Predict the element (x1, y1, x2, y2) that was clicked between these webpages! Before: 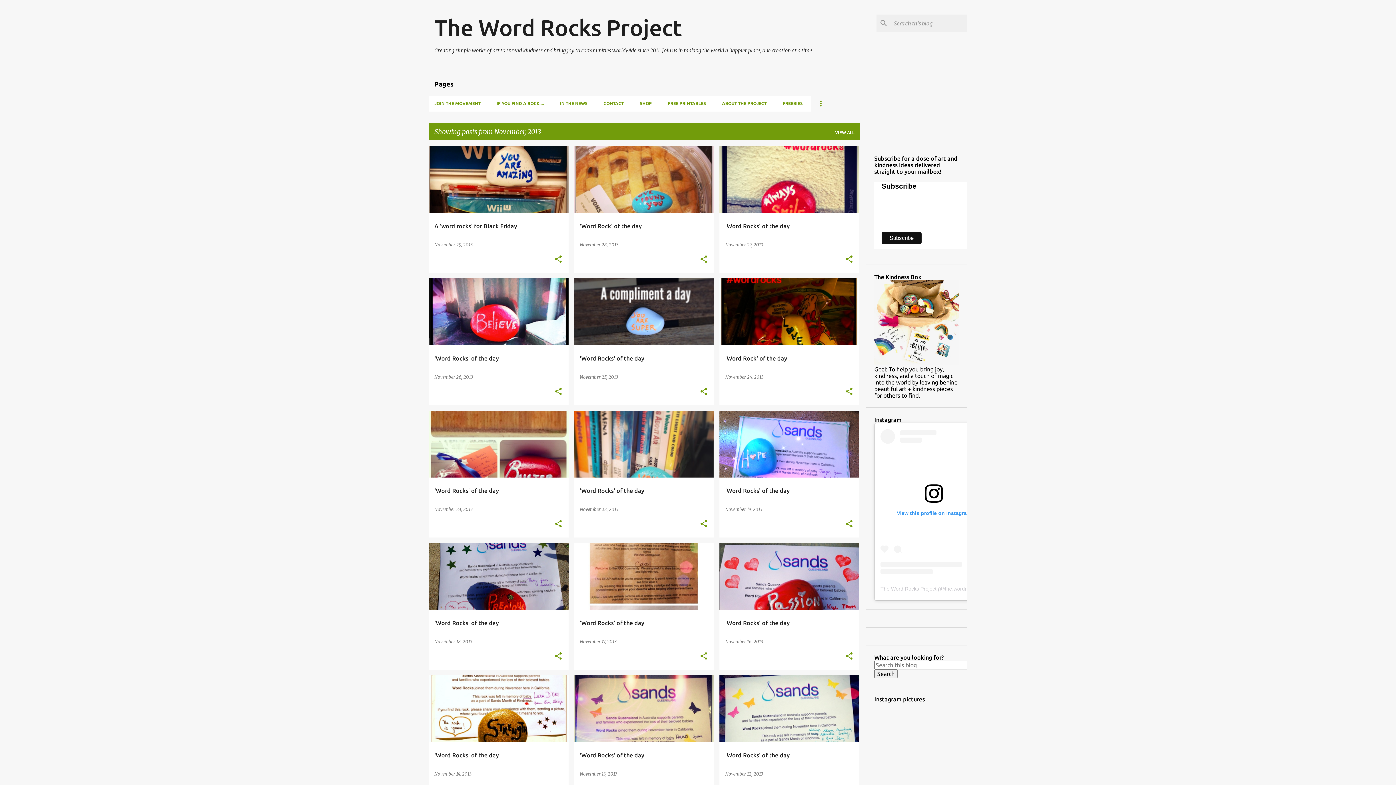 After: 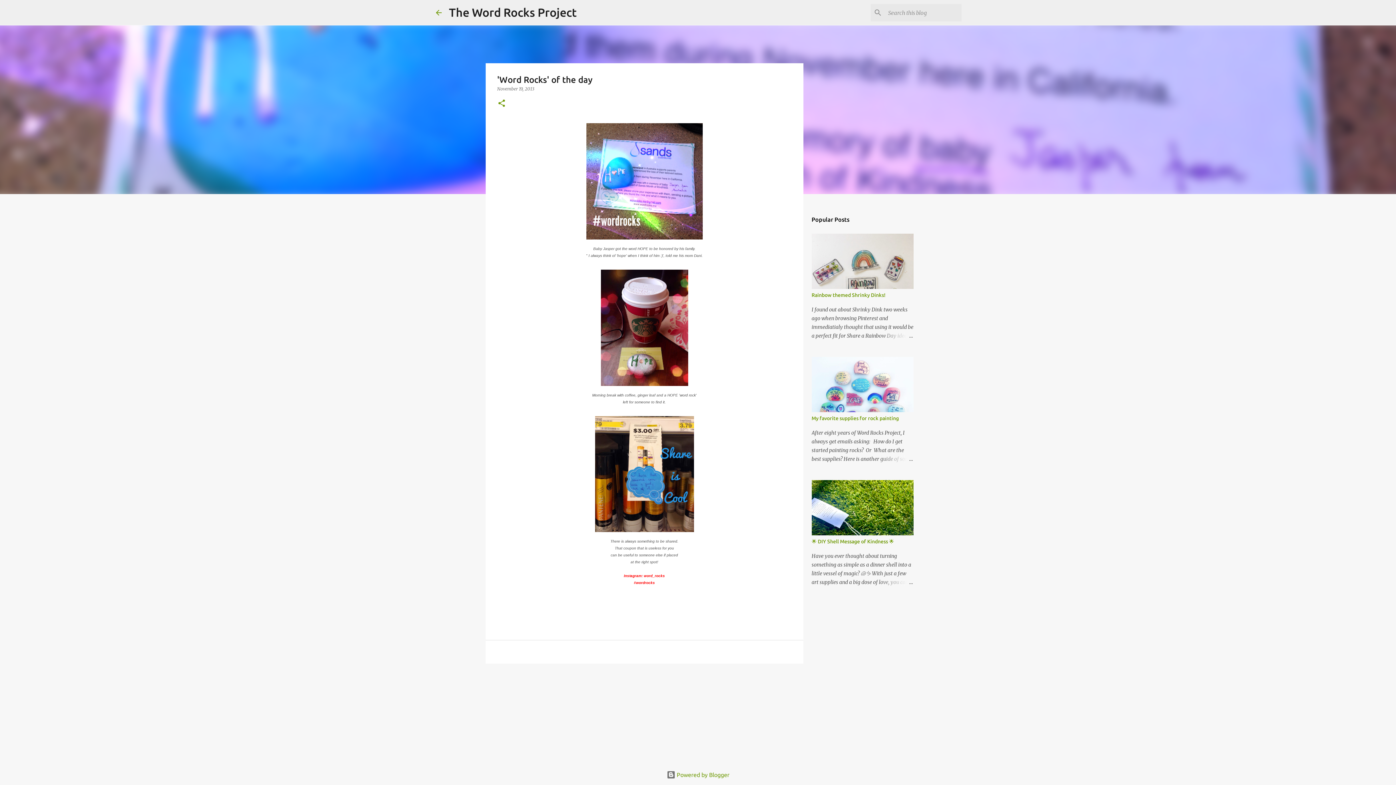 Action: label: November 19, 2013 bbox: (725, 506, 762, 512)